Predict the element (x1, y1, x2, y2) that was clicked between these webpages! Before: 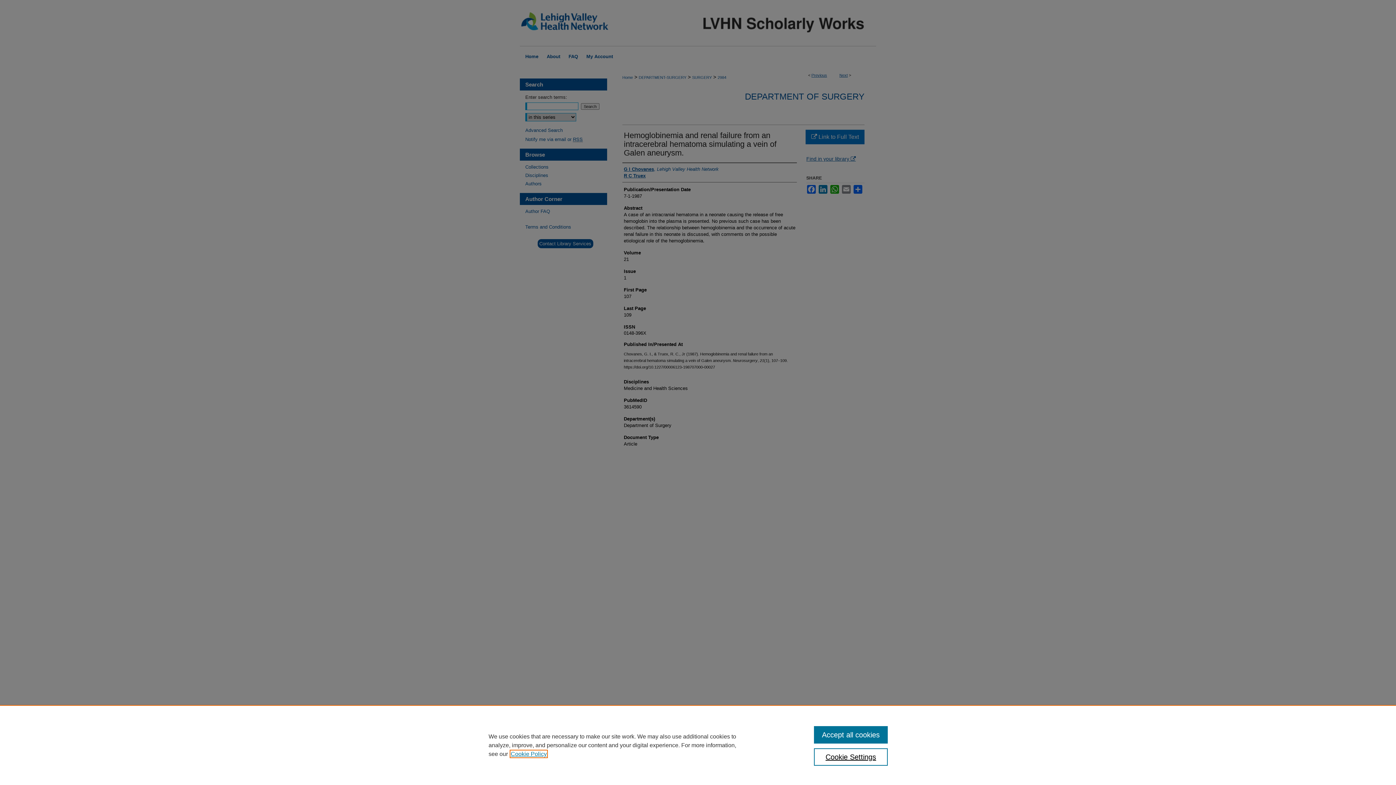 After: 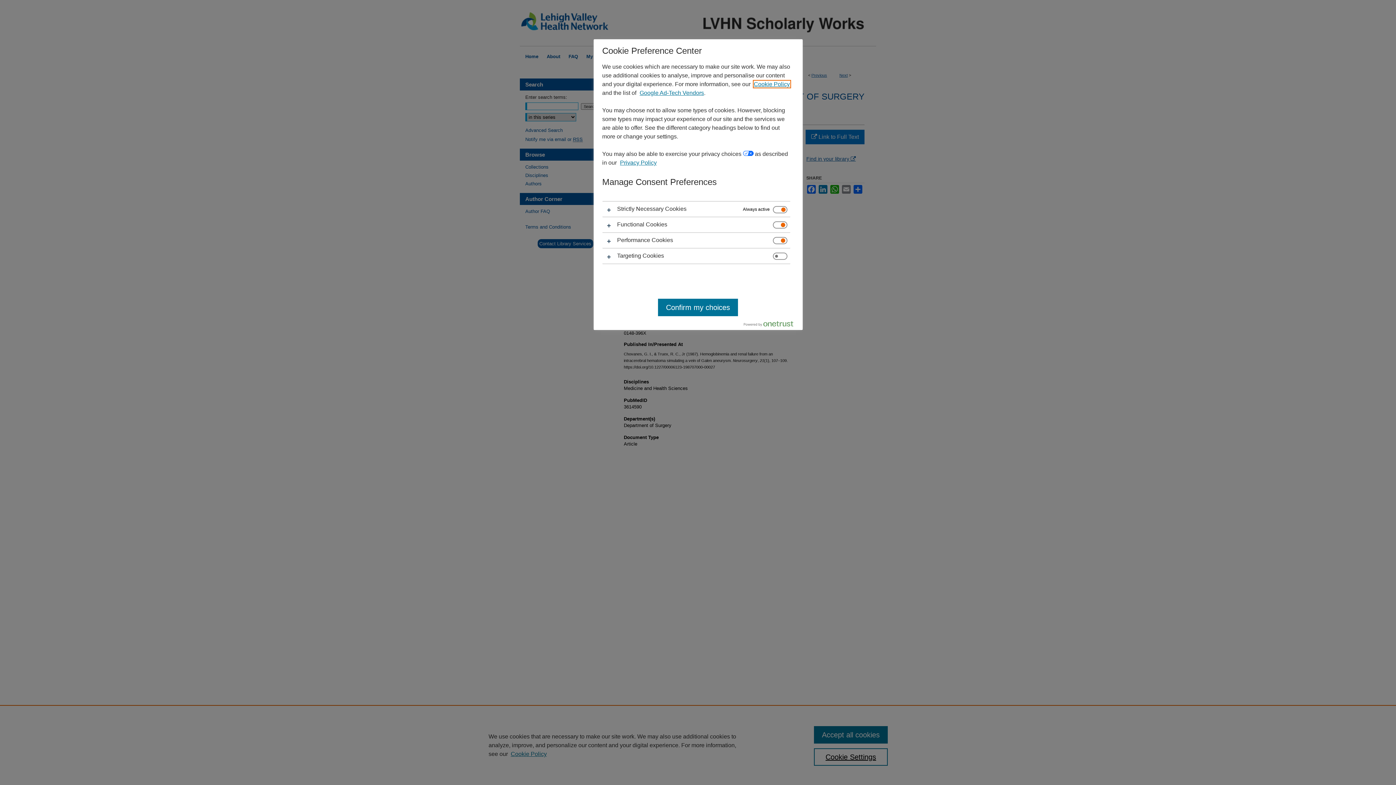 Action: bbox: (814, 748, 887, 766) label: Cookie Settings